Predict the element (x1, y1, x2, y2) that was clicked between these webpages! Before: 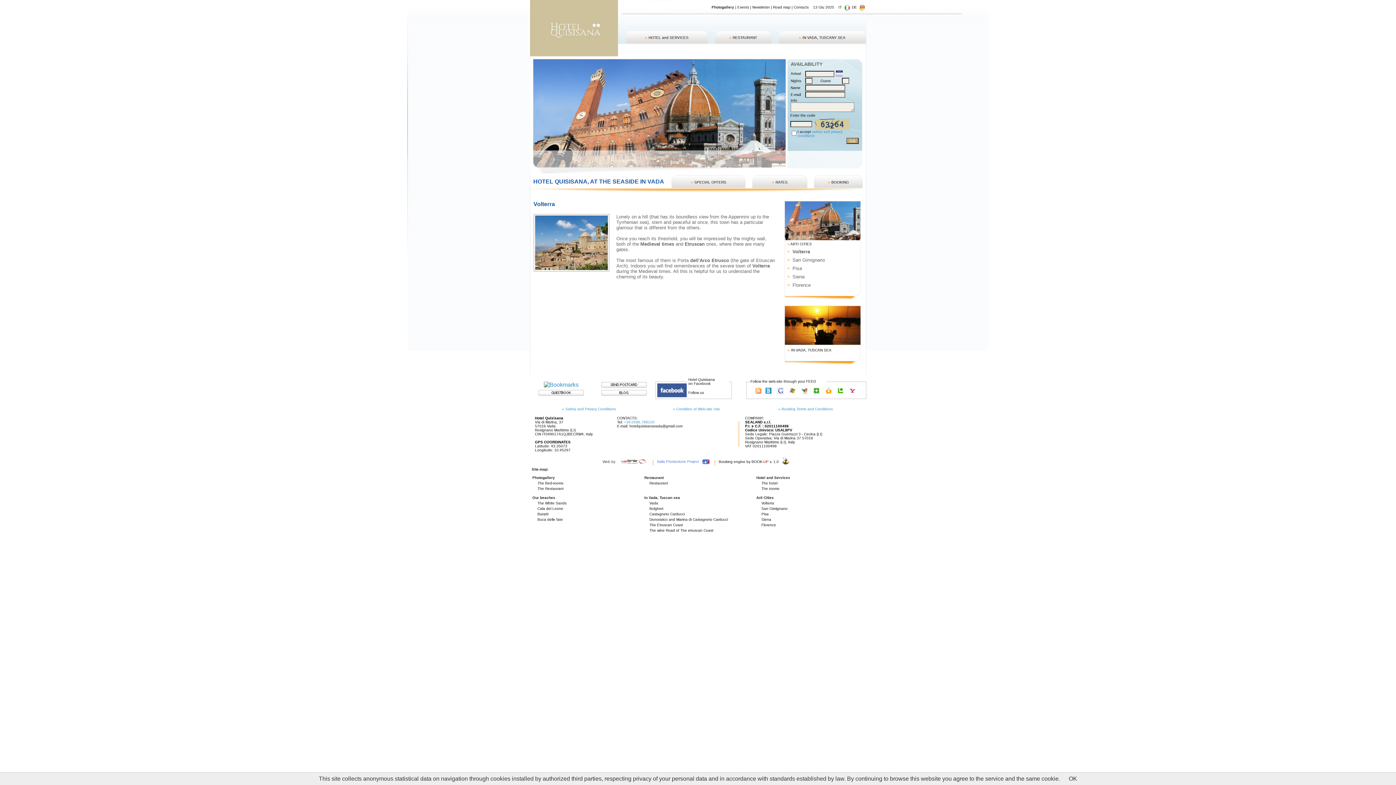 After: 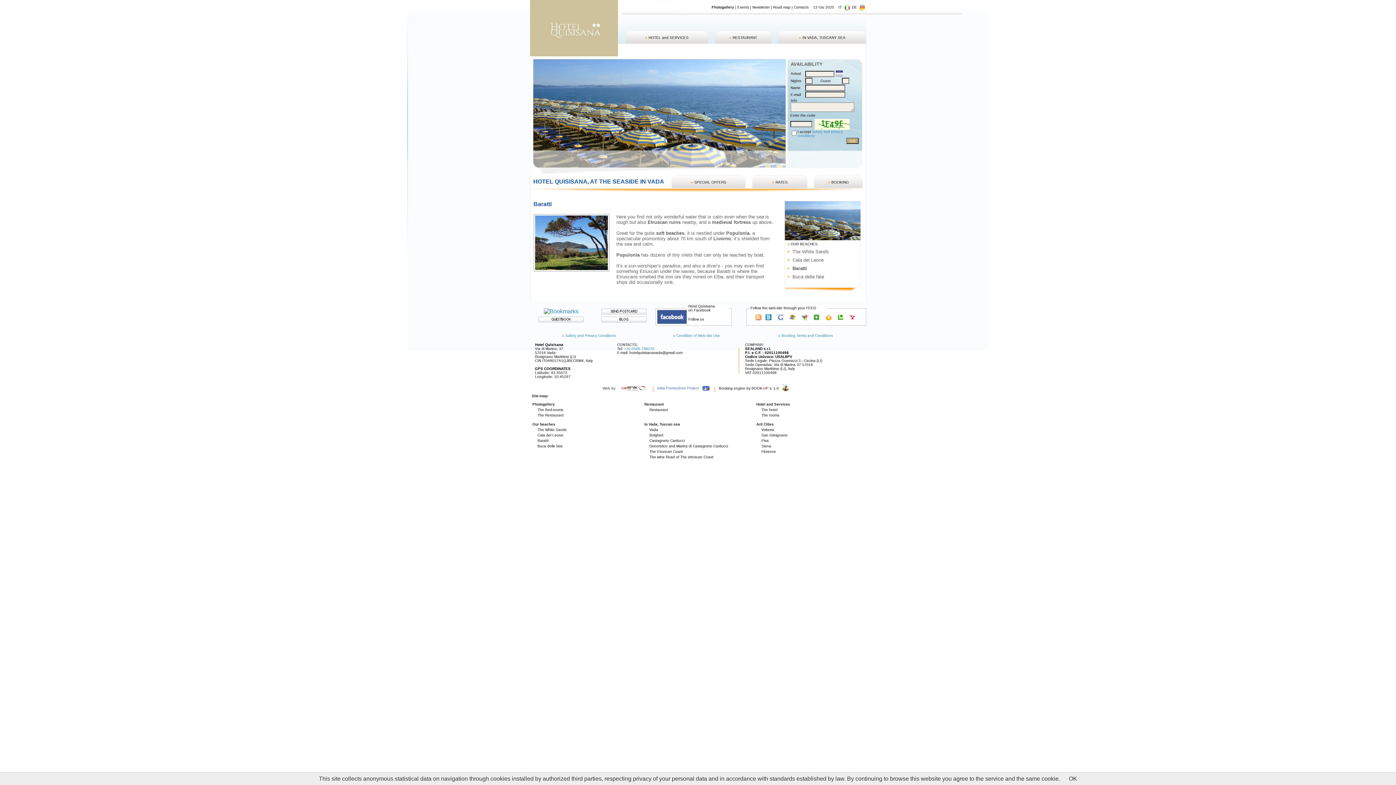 Action: label: Baratti bbox: (537, 510, 548, 516)